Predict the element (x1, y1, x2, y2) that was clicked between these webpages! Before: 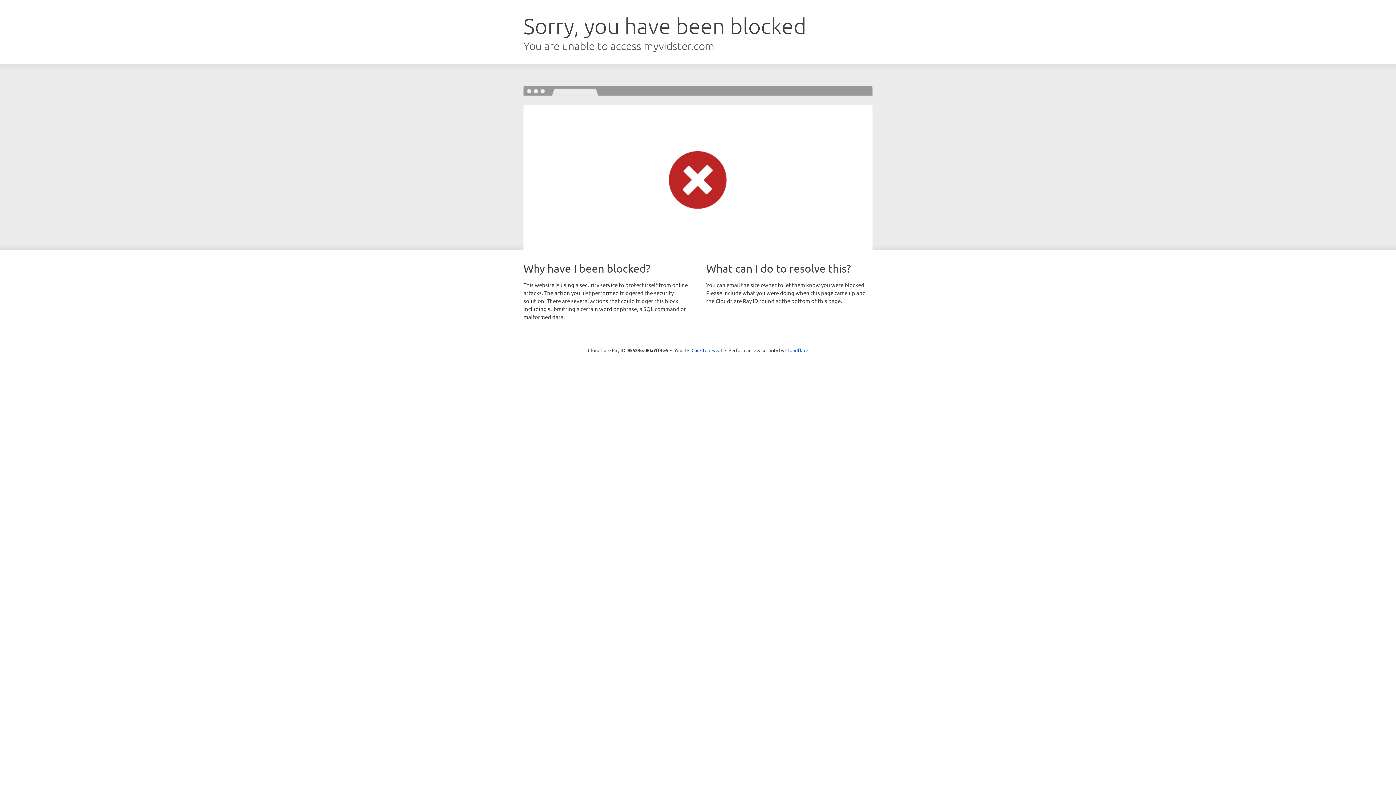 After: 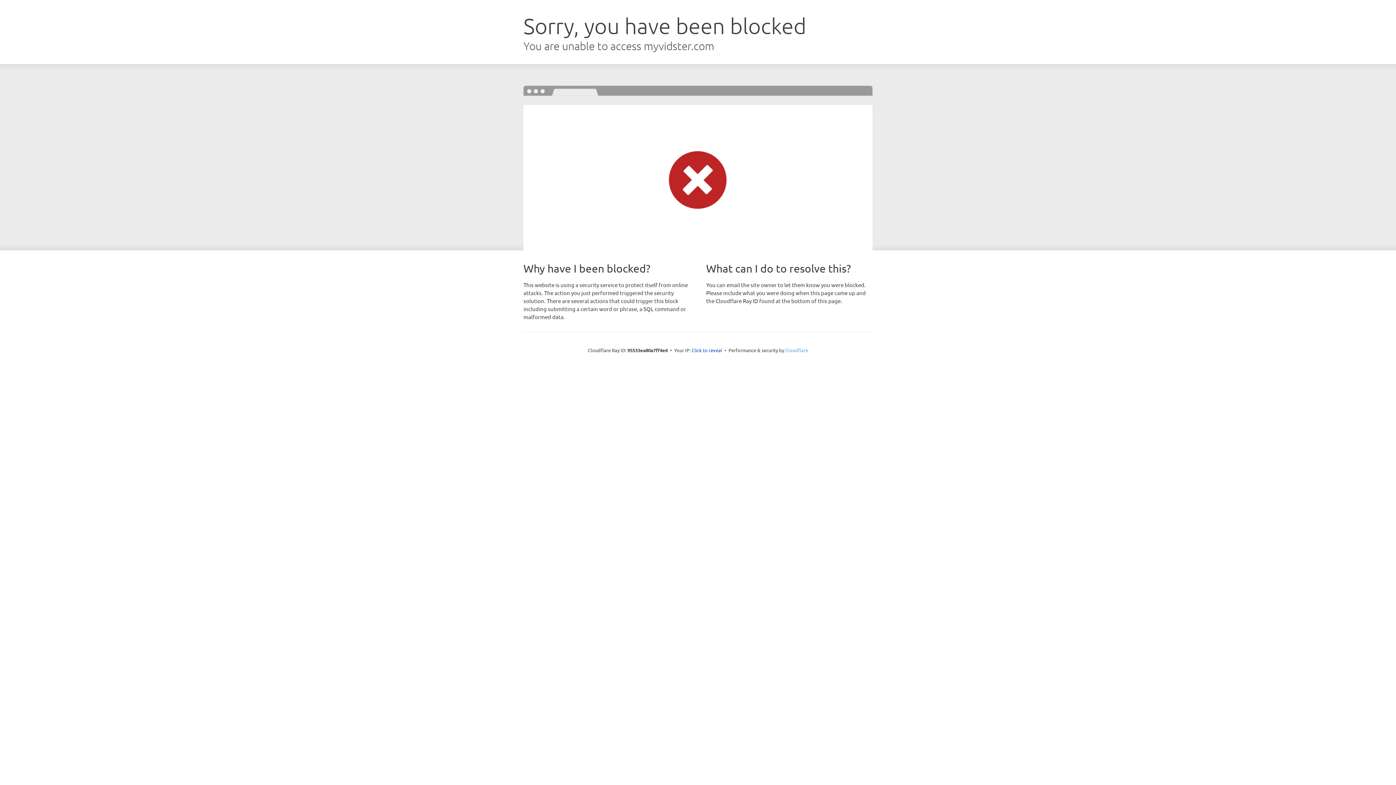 Action: label: Cloudflare bbox: (785, 347, 808, 353)